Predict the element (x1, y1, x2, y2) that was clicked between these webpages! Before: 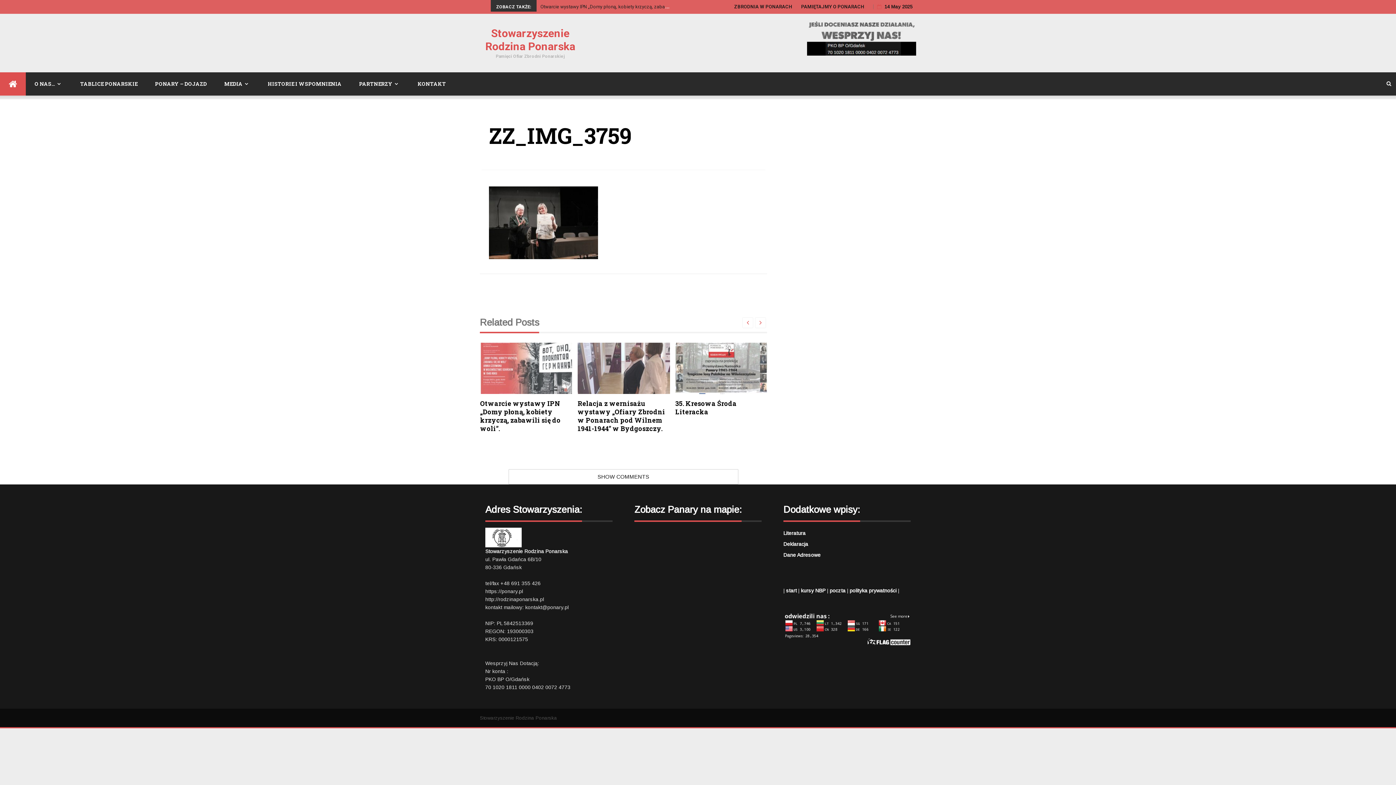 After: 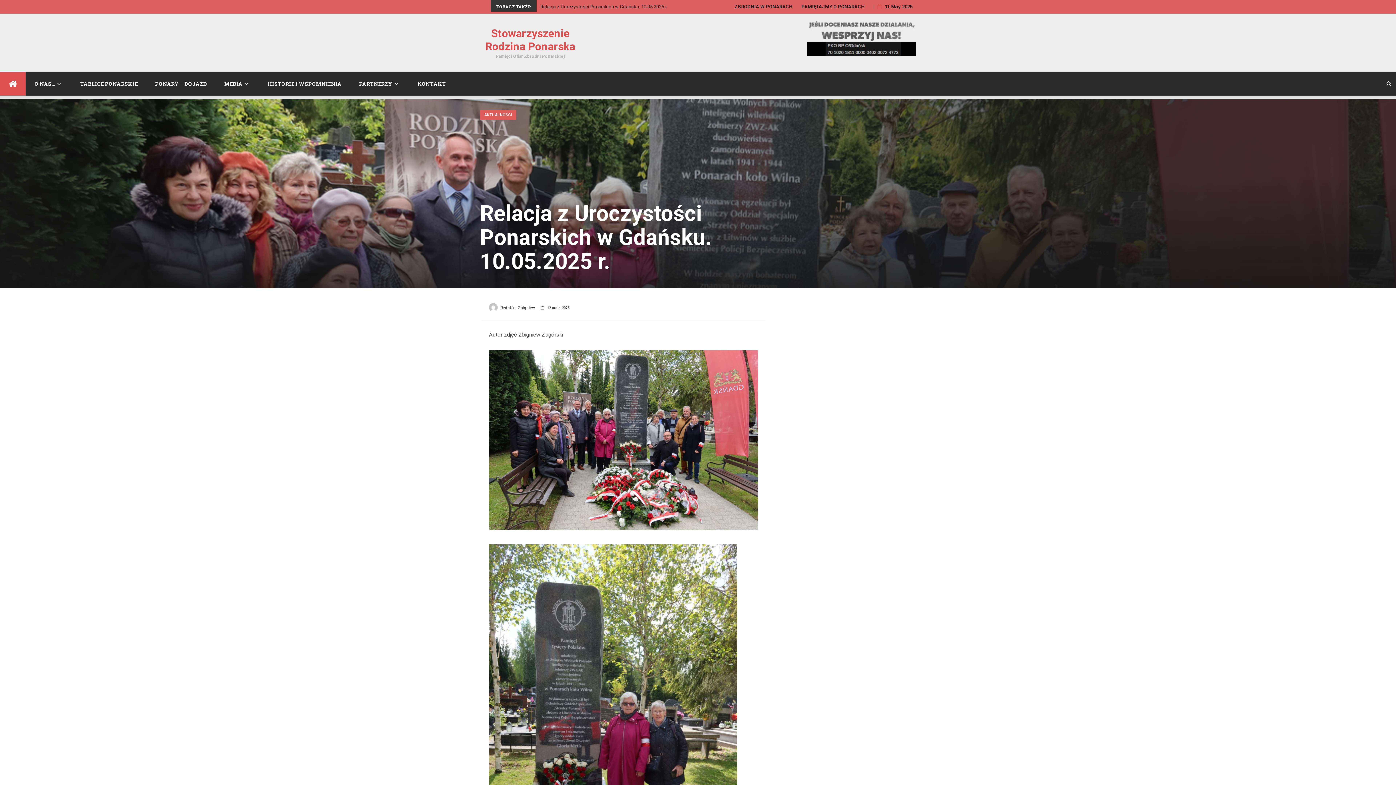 Action: label: Relacja z Uroczystości Ponarskich w Gdańsku. 10.05.2025 r. bbox: (480, 399, 560, 424)